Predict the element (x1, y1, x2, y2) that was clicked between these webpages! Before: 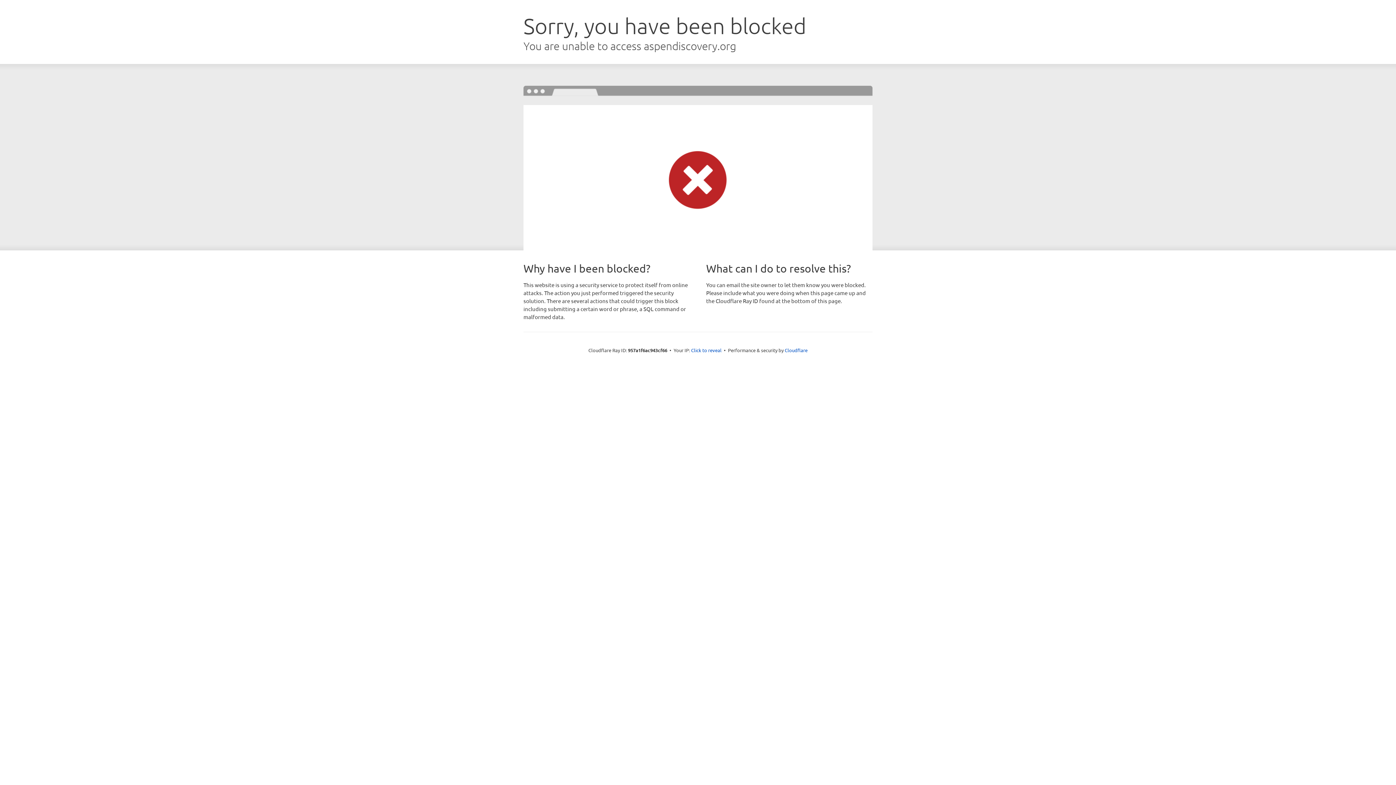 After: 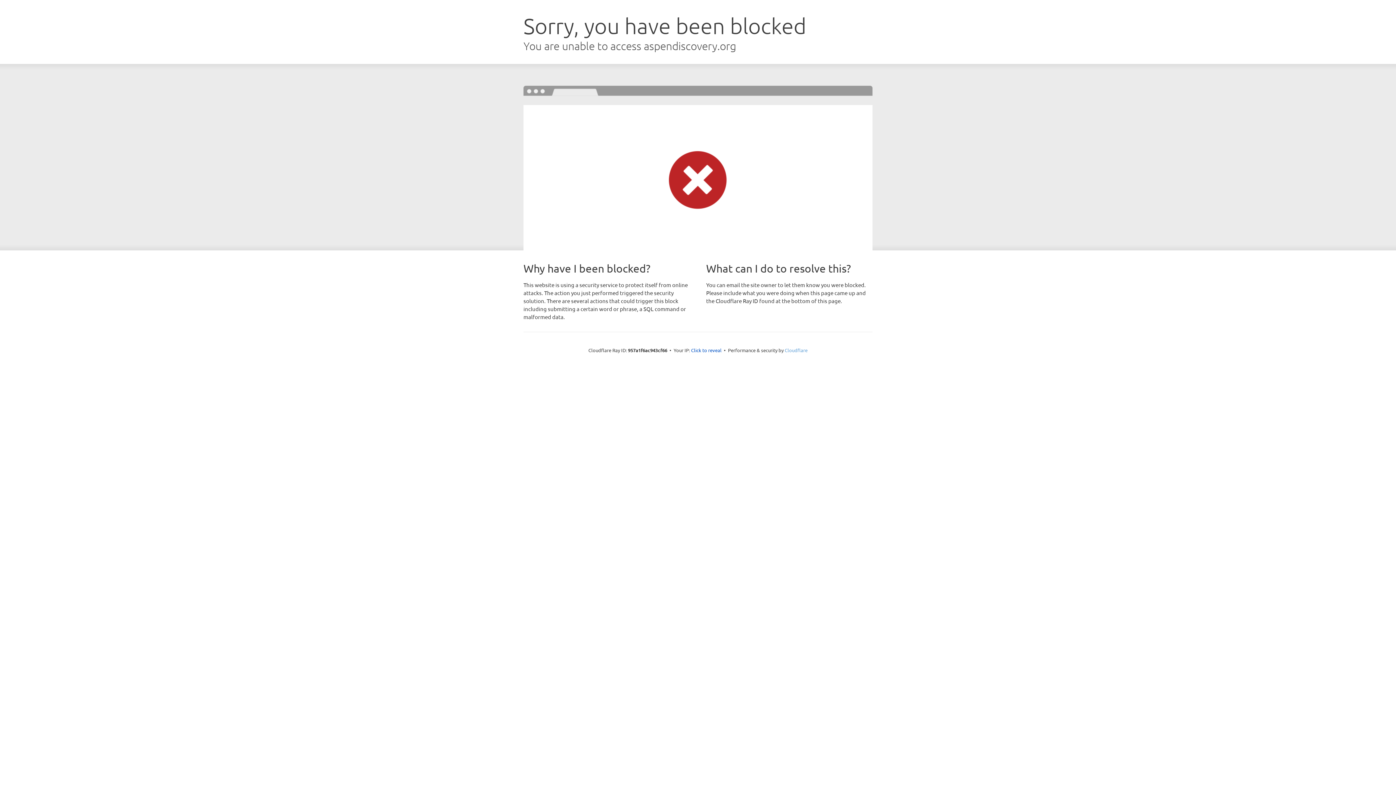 Action: bbox: (784, 347, 807, 353) label: Cloudflare